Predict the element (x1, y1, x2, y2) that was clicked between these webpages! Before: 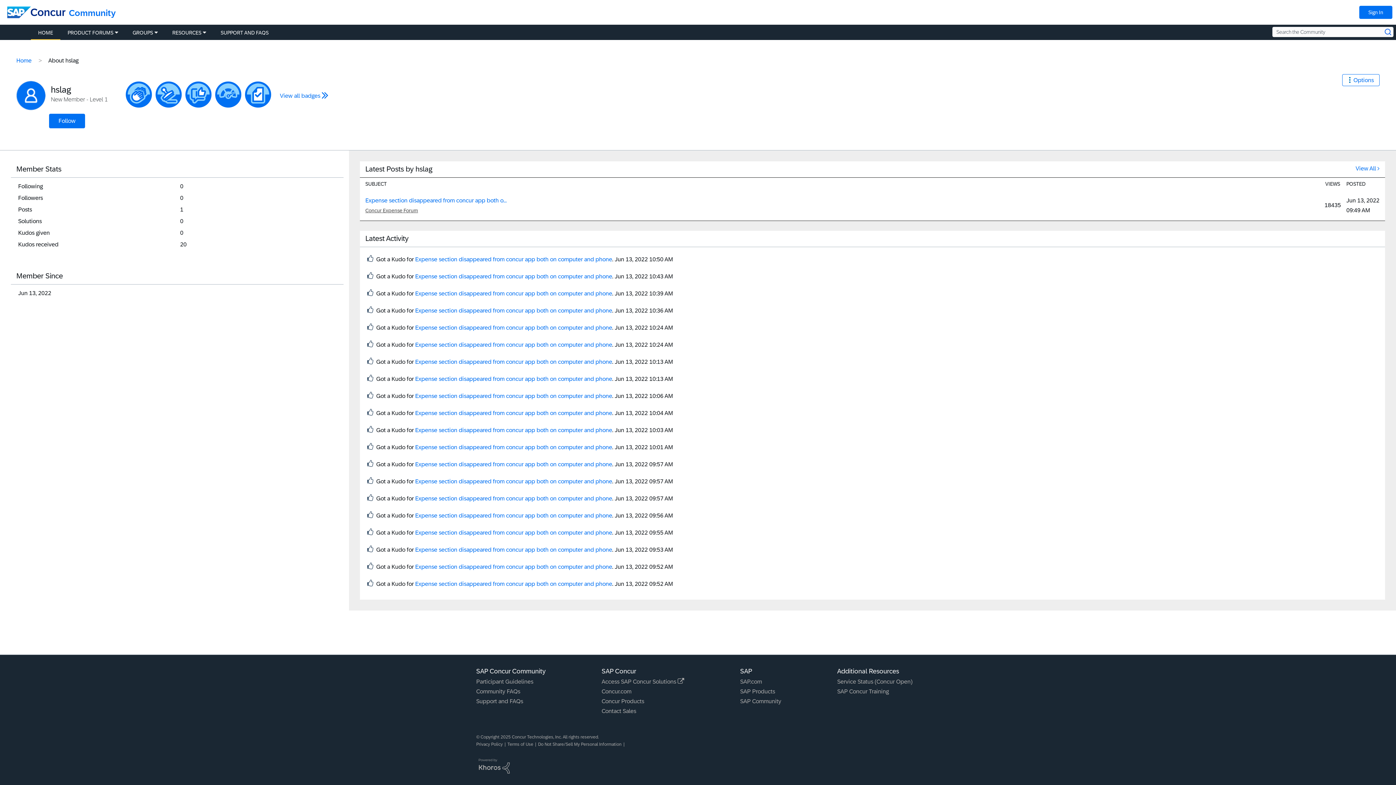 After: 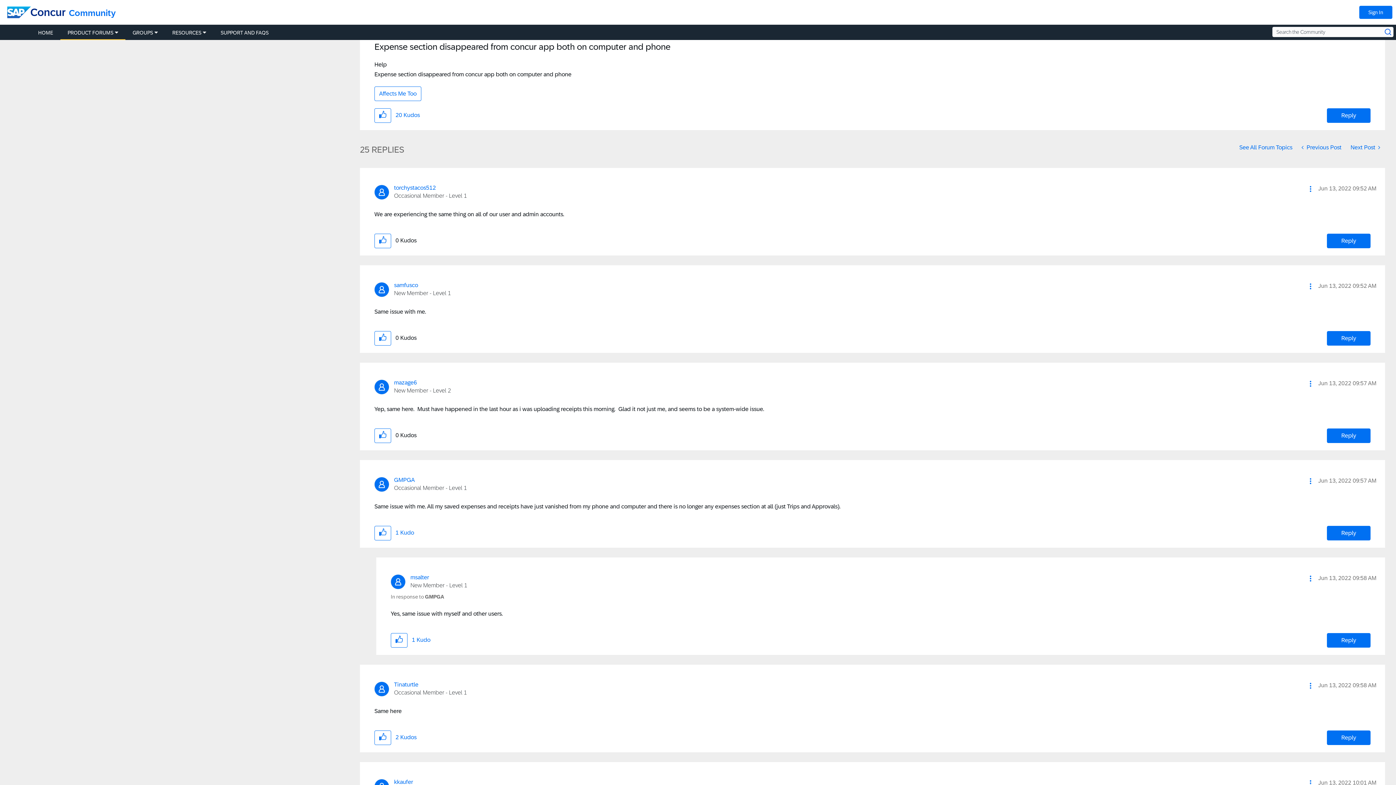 Action: label: Expense section disappeared from concur app both on computer and phone bbox: (415, 495, 612, 501)